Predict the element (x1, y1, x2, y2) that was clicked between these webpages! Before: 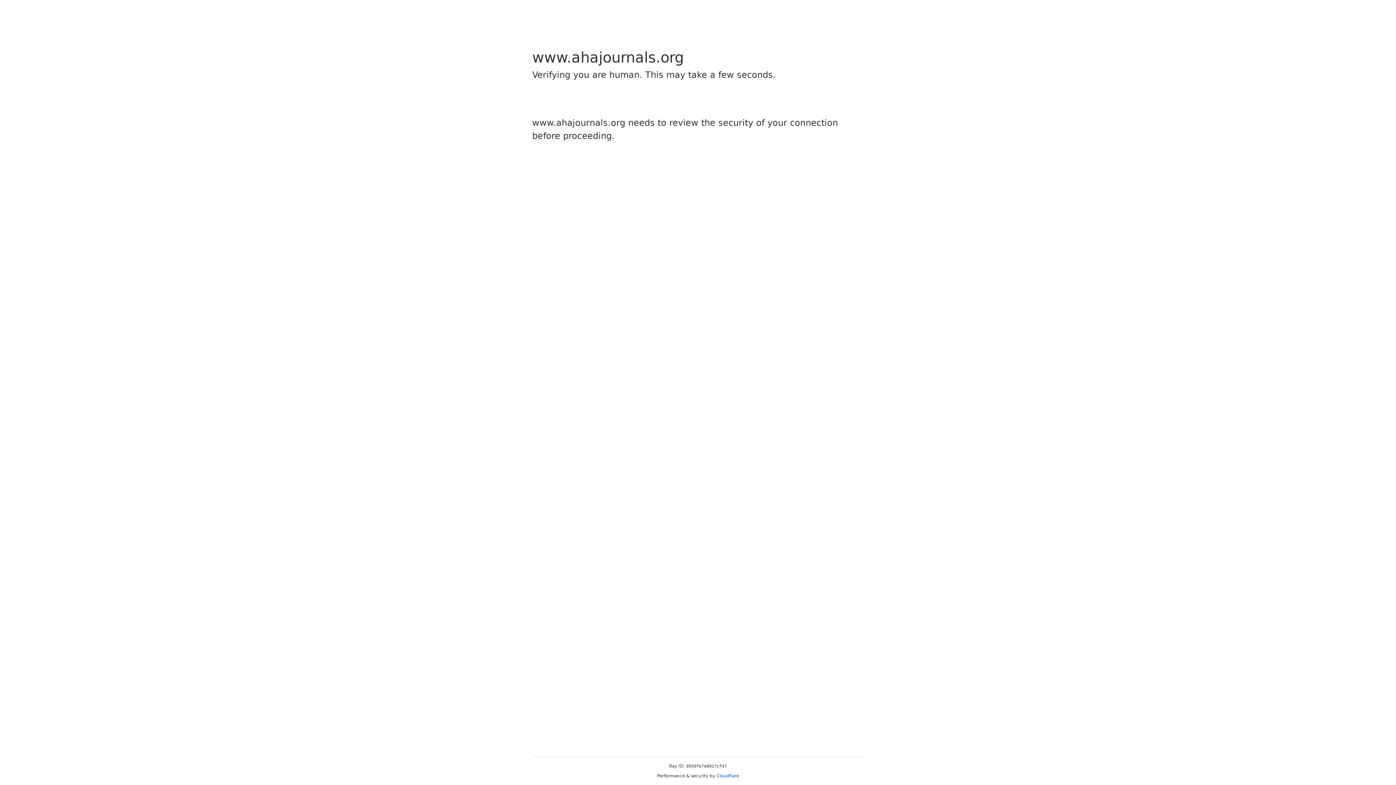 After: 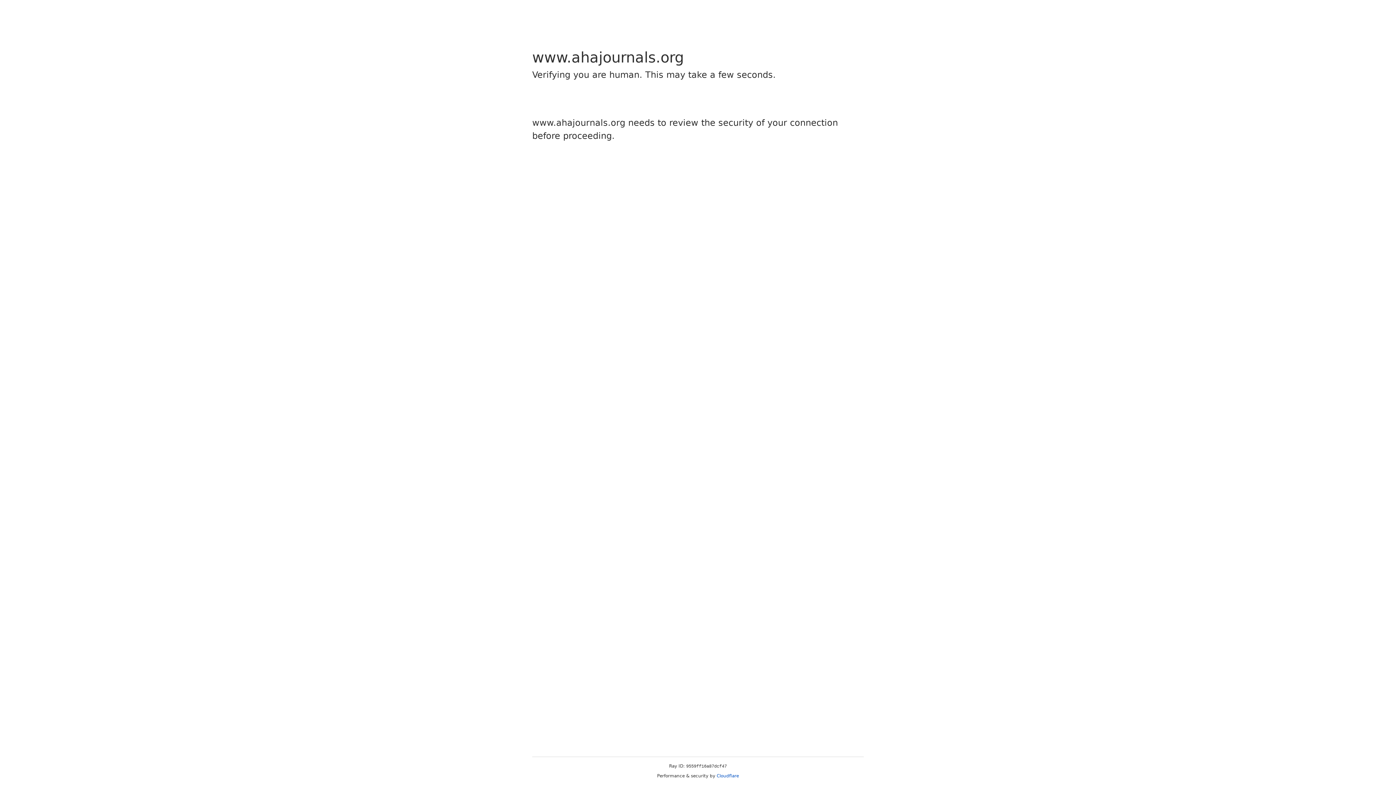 Action: bbox: (716, 773, 739, 778) label: Cloudflare